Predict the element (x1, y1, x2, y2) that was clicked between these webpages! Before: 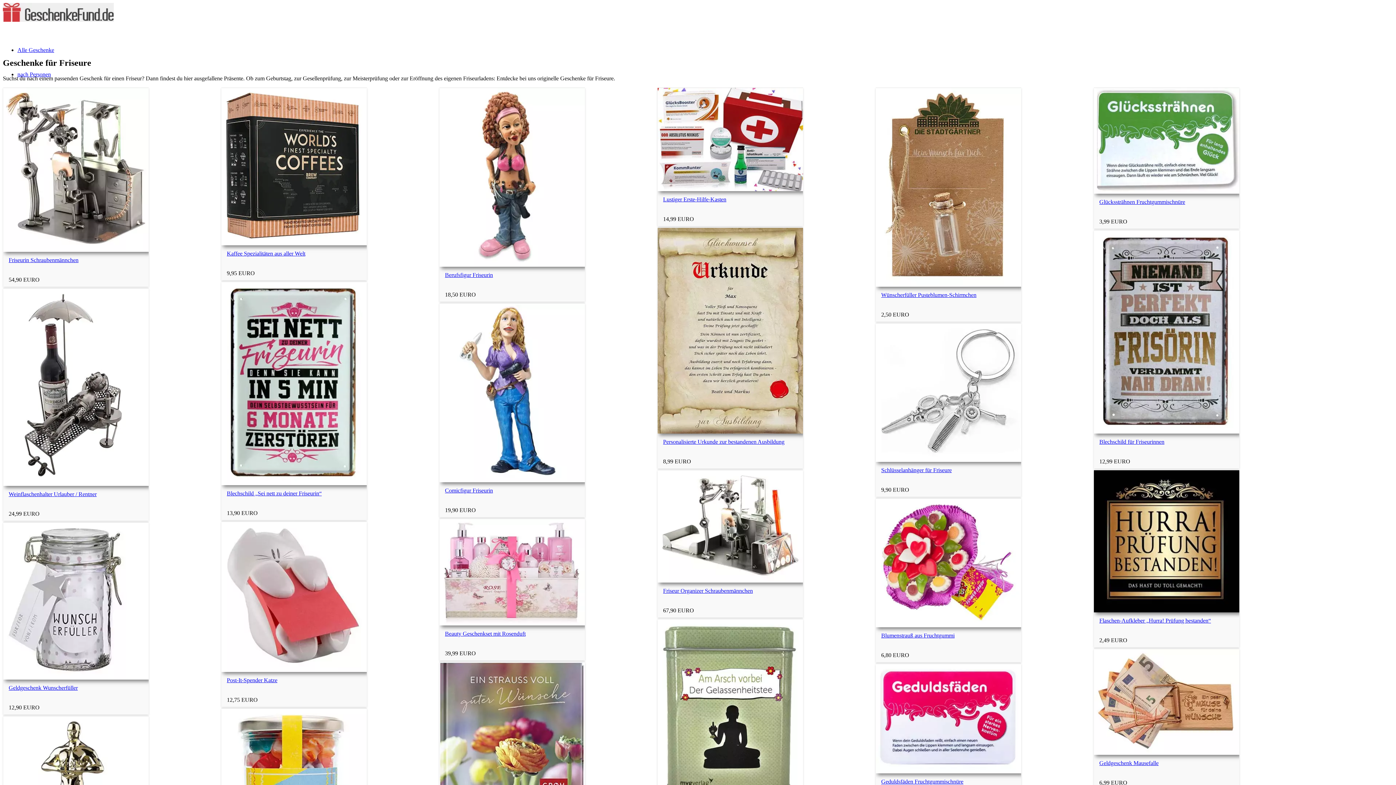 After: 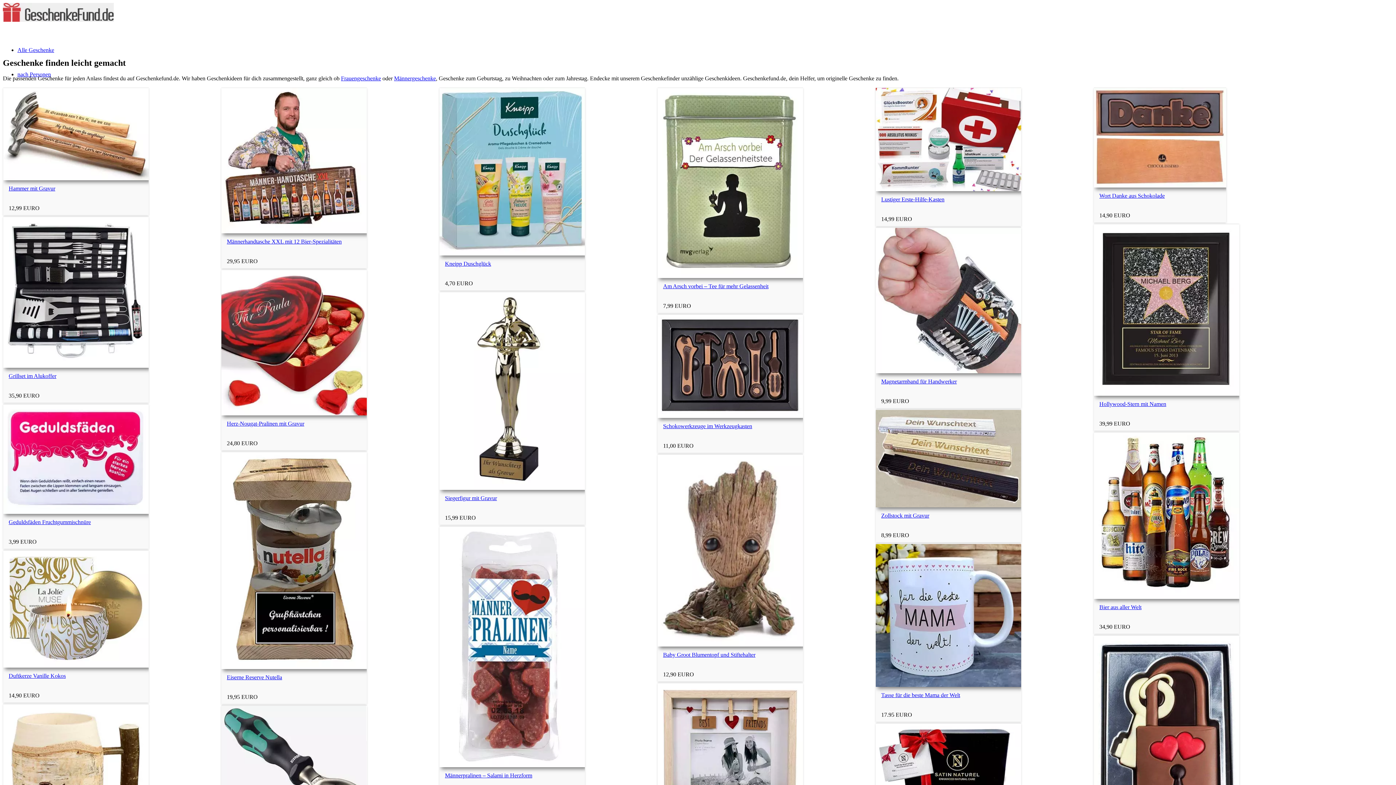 Action: bbox: (17, 46, 54, 53) label: Alle Geschenke